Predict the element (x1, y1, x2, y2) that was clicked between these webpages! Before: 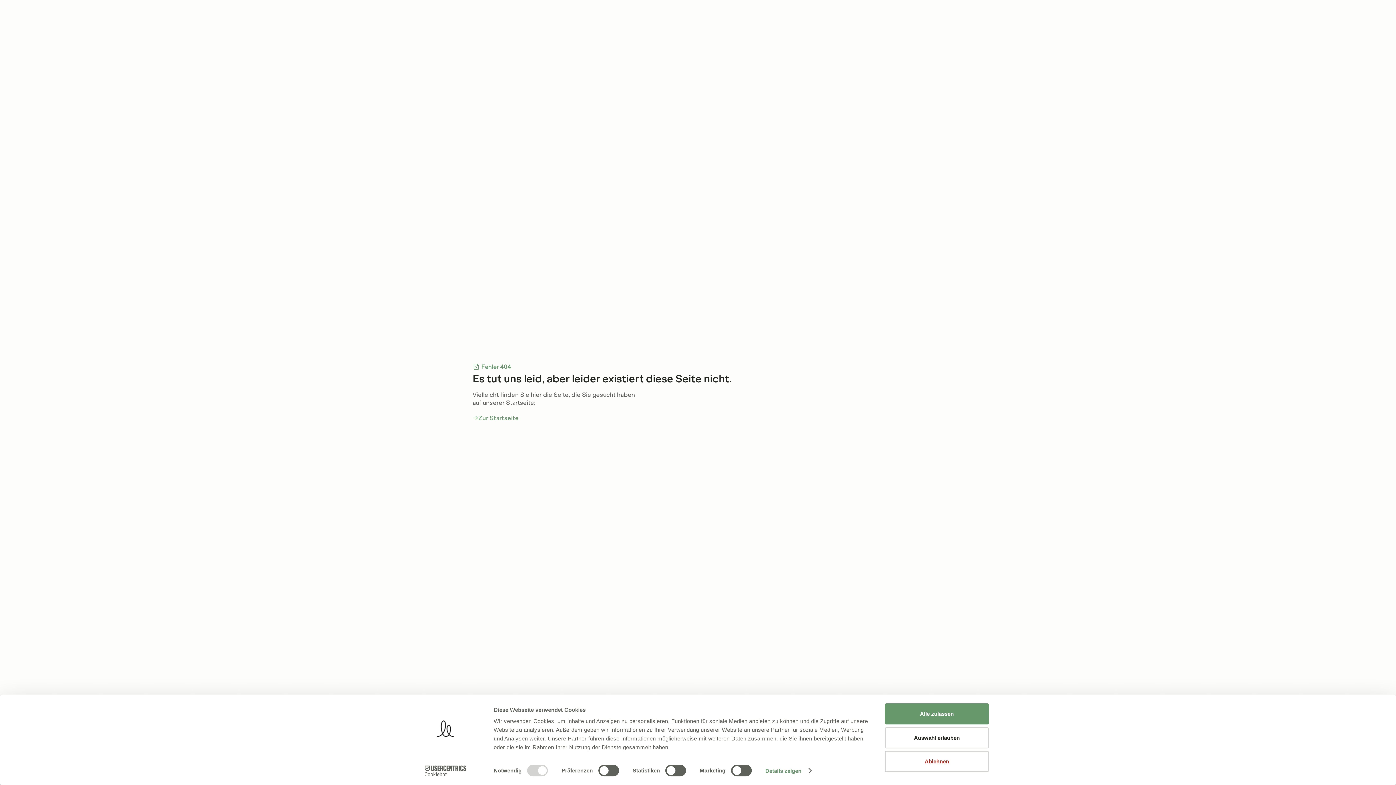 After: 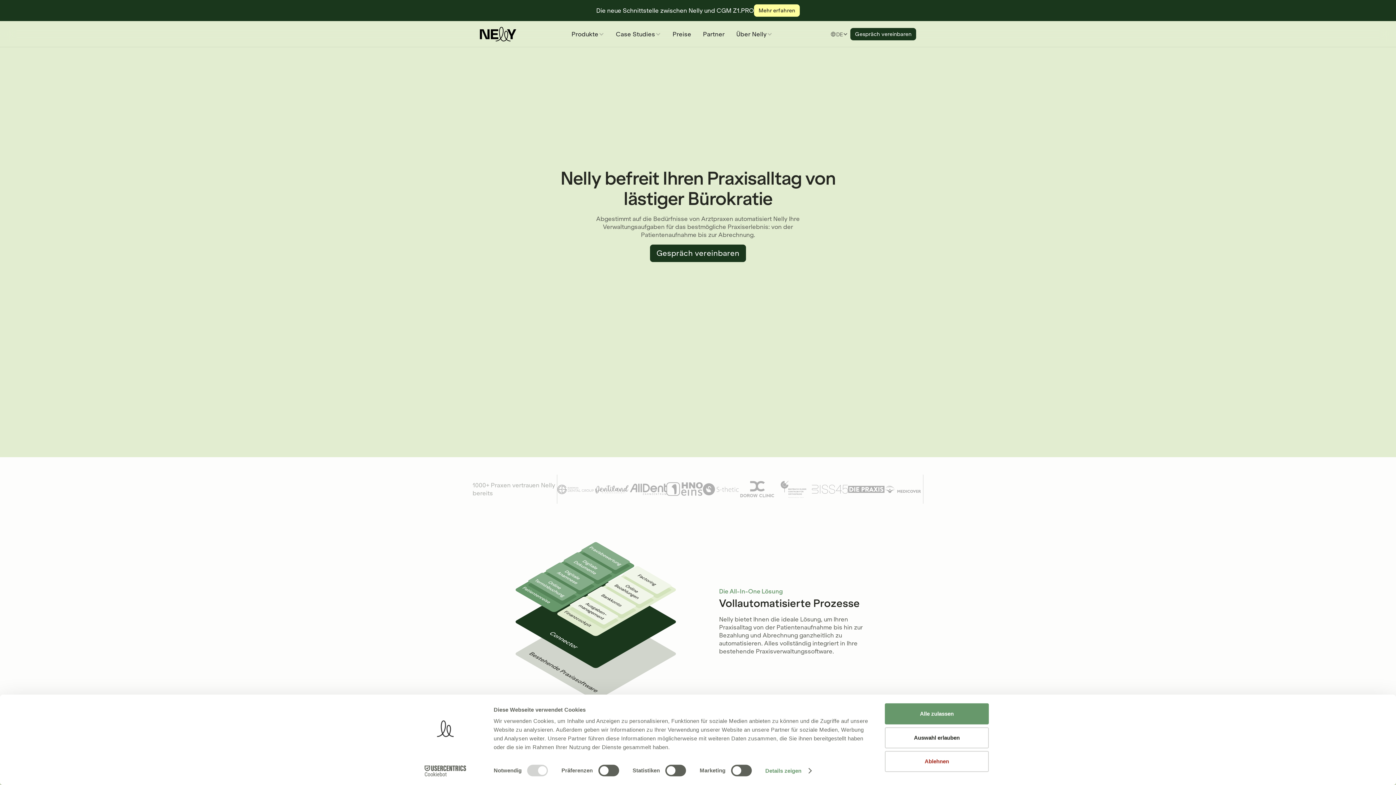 Action: bbox: (472, 414, 923, 422) label: Zur Startseite